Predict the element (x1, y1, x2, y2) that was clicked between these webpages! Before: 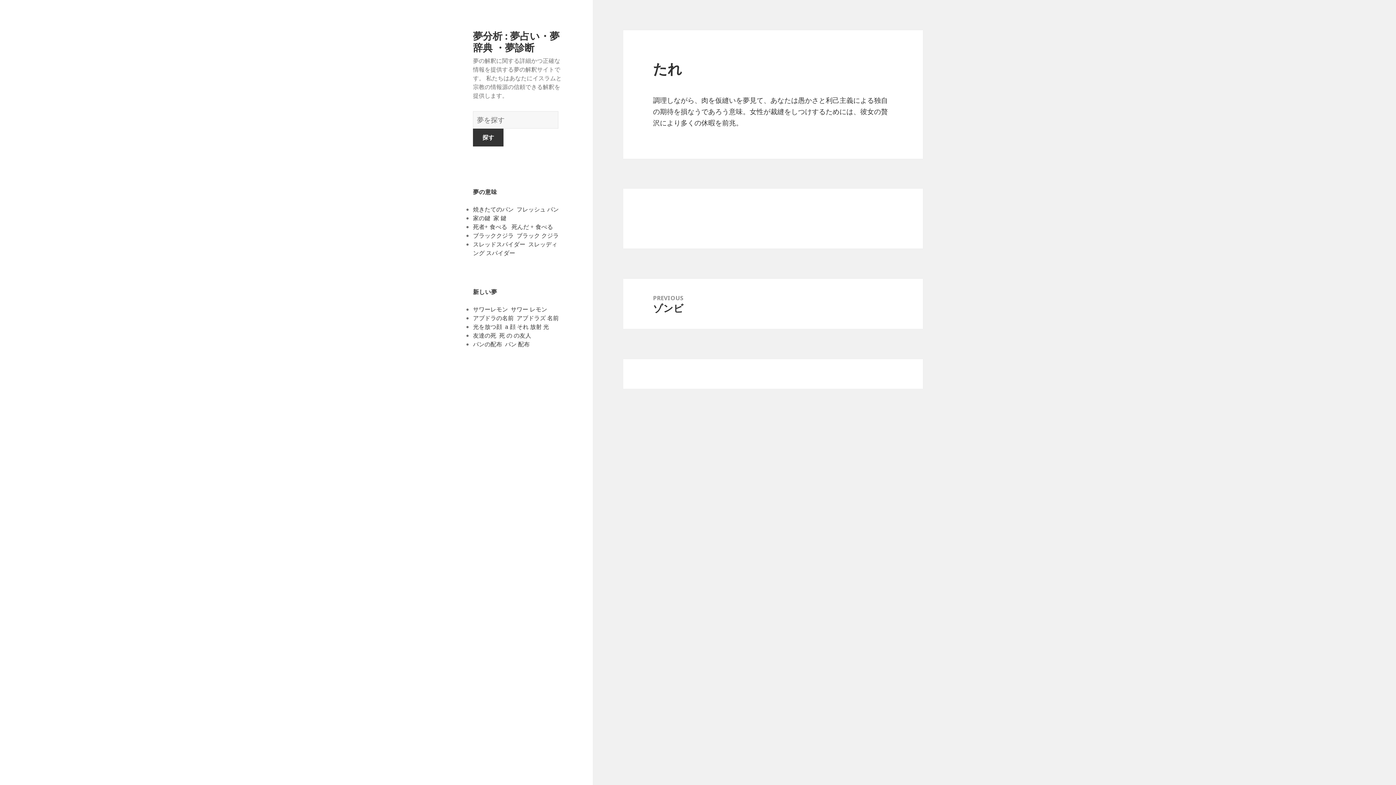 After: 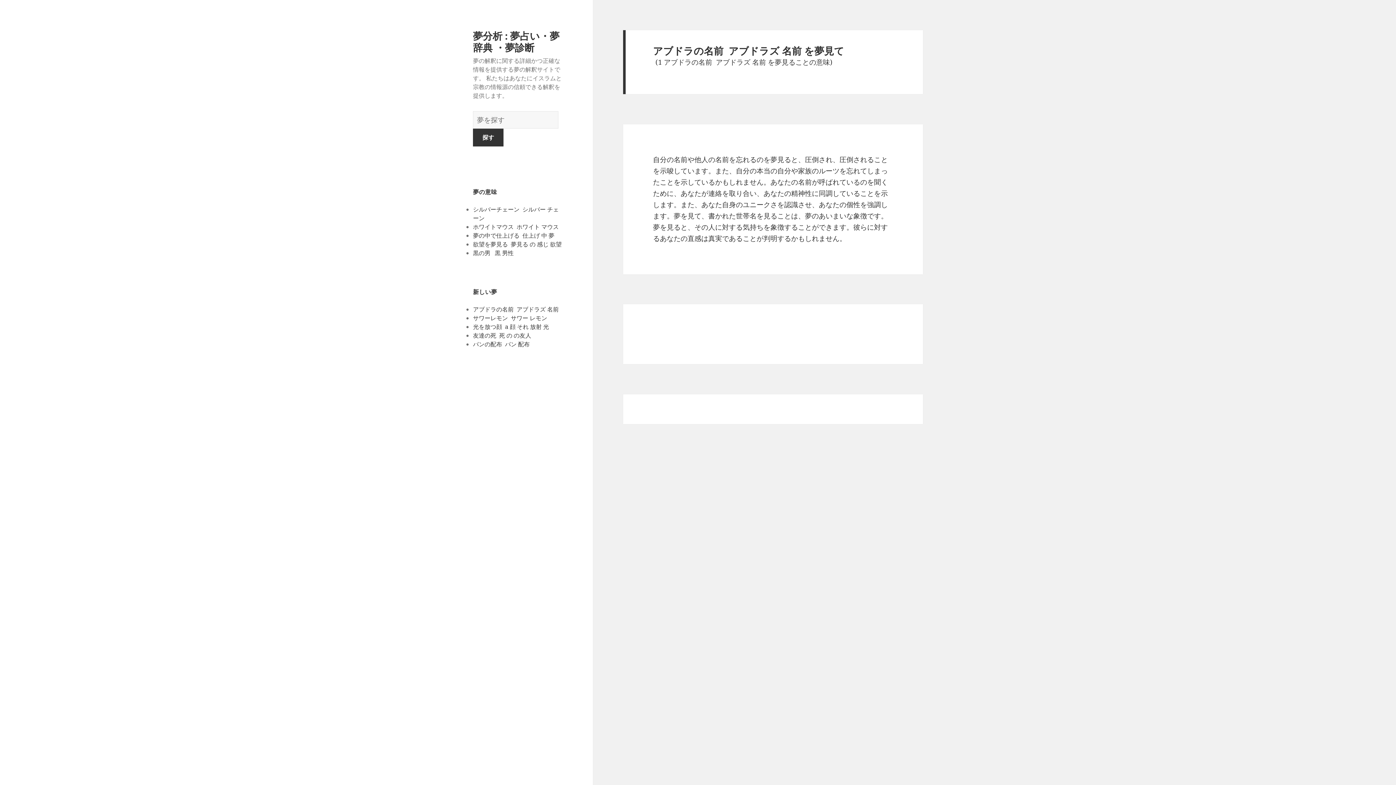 Action: label: アブドラの名前  アブドラズ 名前 bbox: (473, 314, 558, 322)